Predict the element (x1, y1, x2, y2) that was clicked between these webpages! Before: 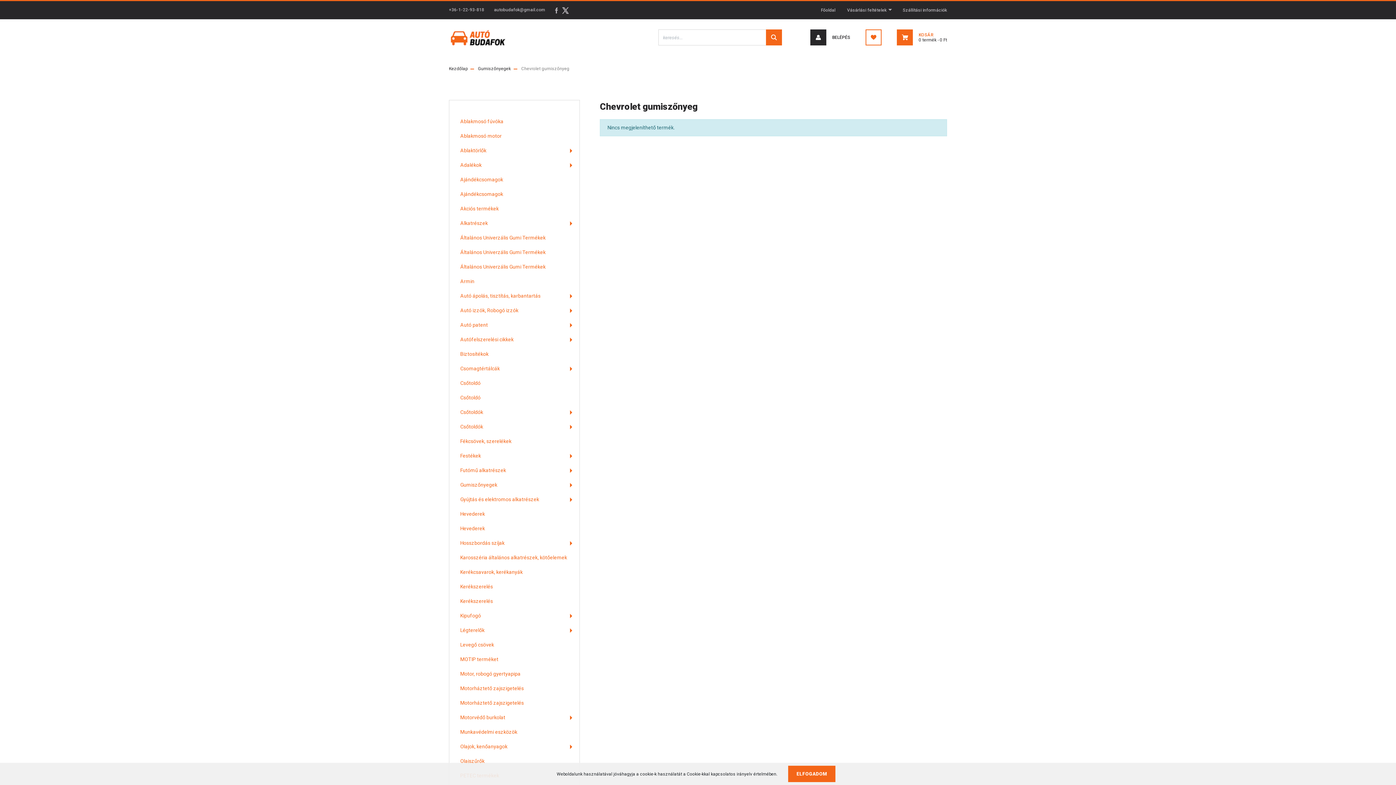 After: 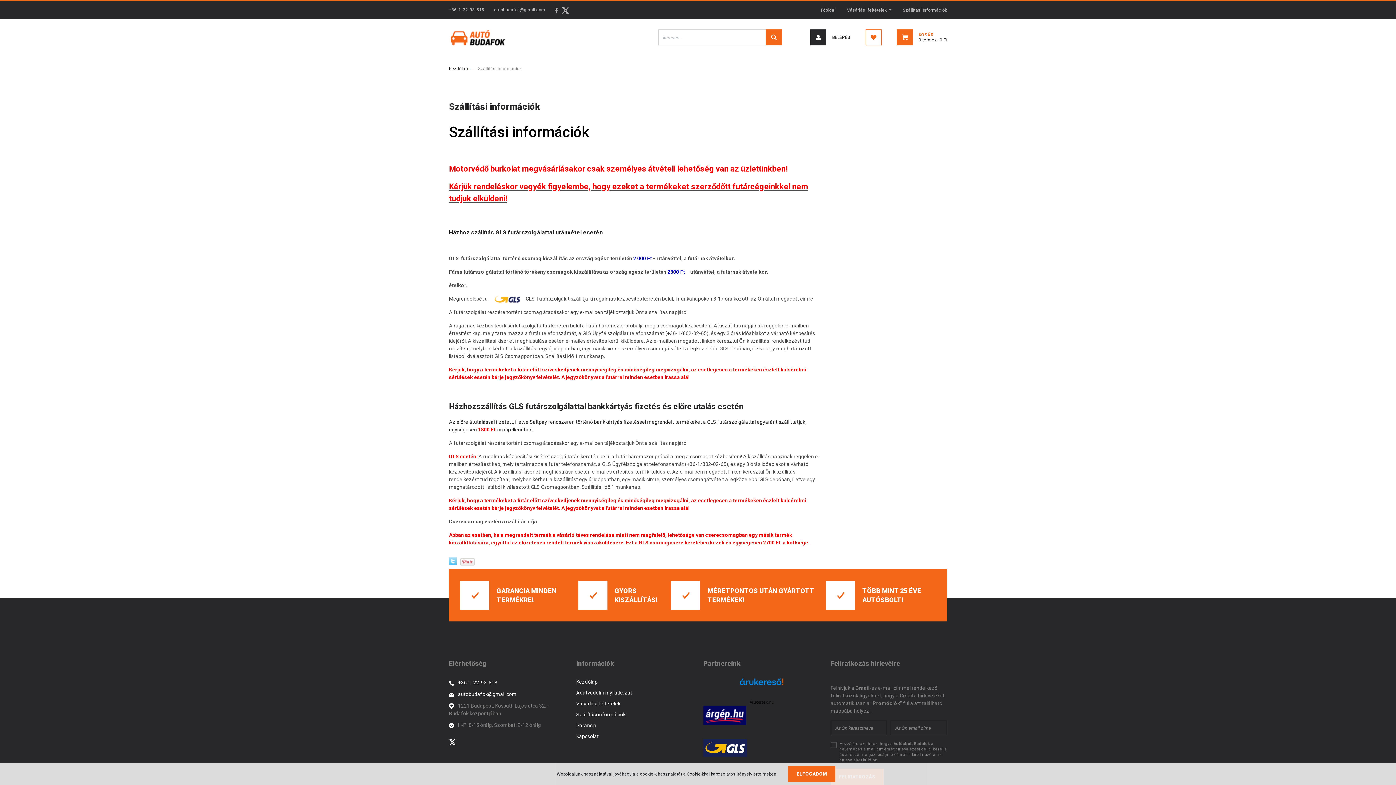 Action: label: Szállítási információk bbox: (897, 1, 947, 19)